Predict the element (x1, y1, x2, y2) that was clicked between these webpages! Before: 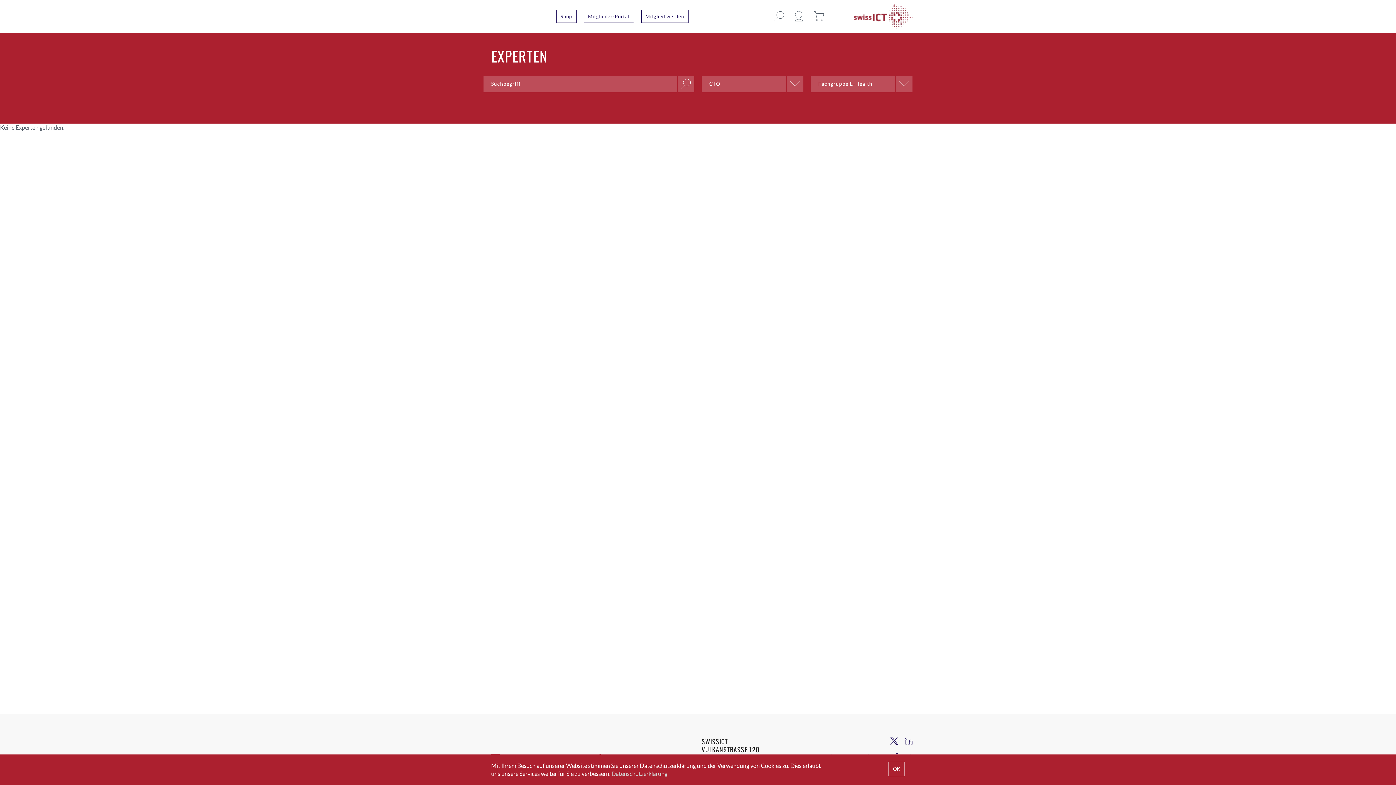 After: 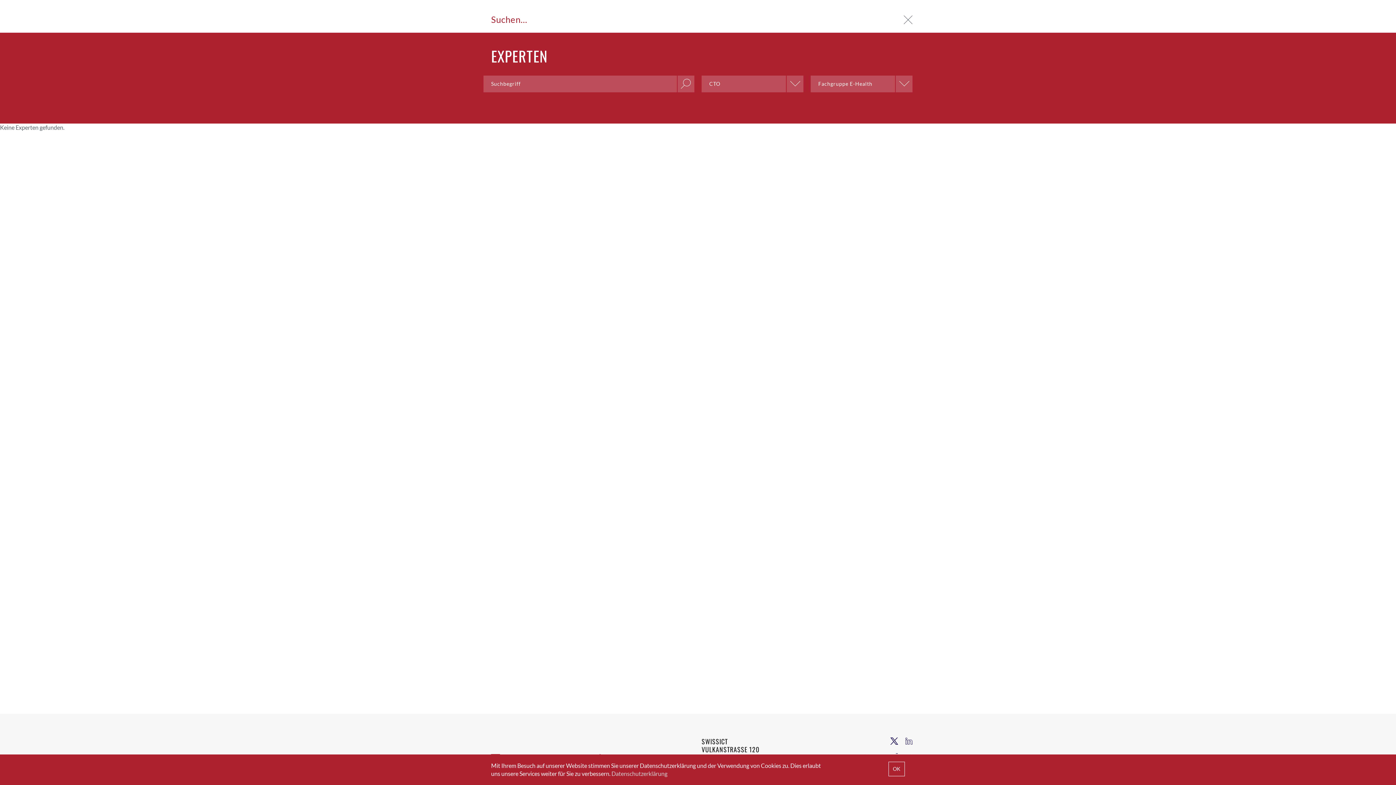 Action: bbox: (774, 11, 784, 21)